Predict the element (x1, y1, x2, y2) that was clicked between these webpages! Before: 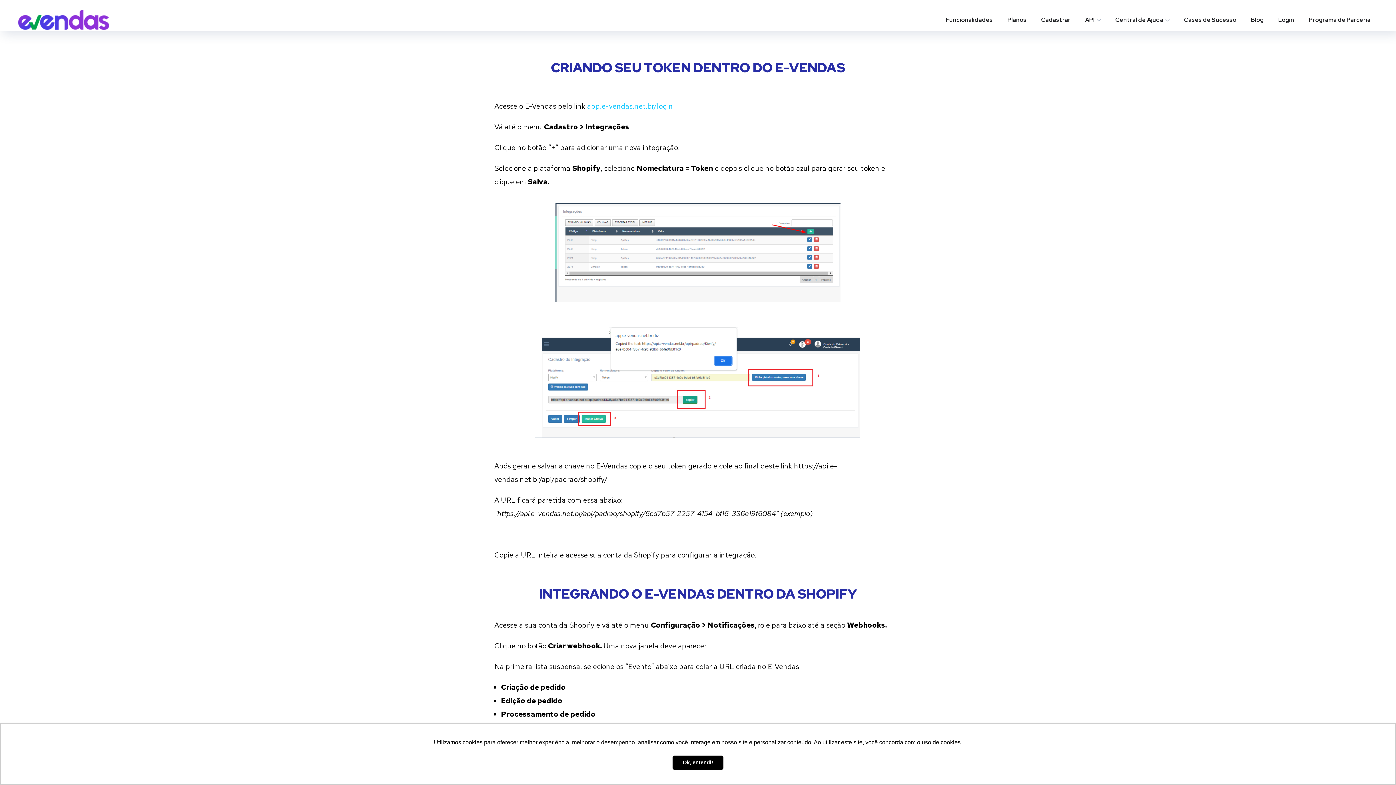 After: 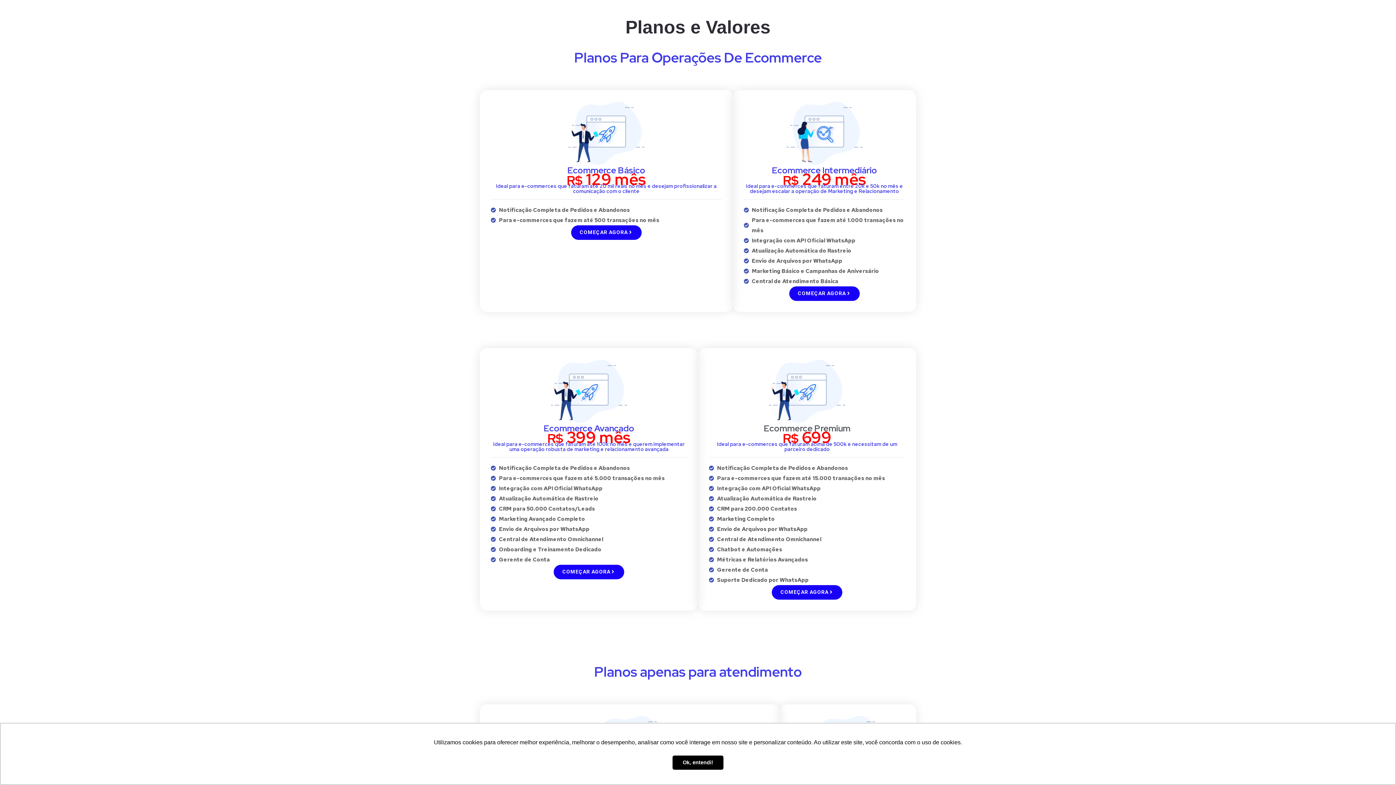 Action: bbox: (1007, 9, 1026, 30) label: Planos